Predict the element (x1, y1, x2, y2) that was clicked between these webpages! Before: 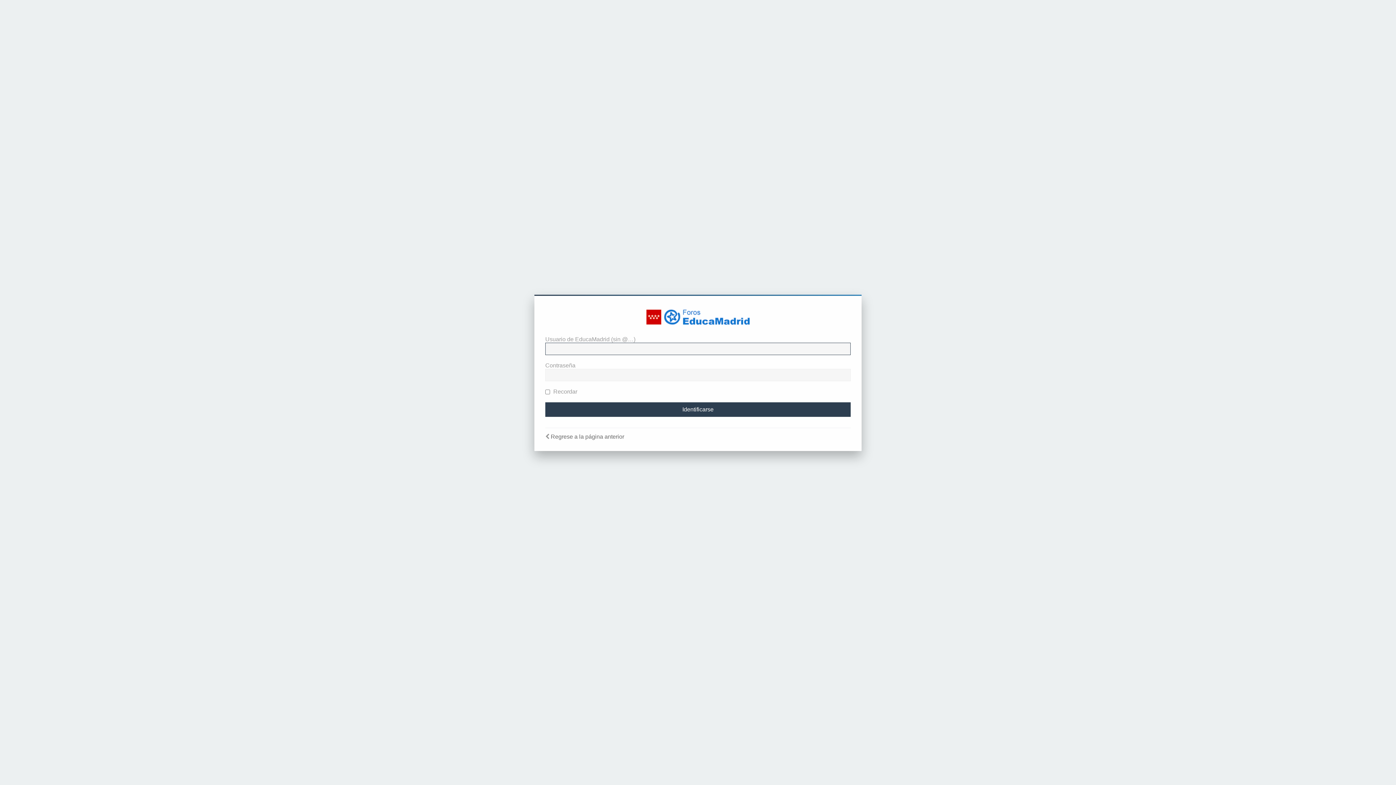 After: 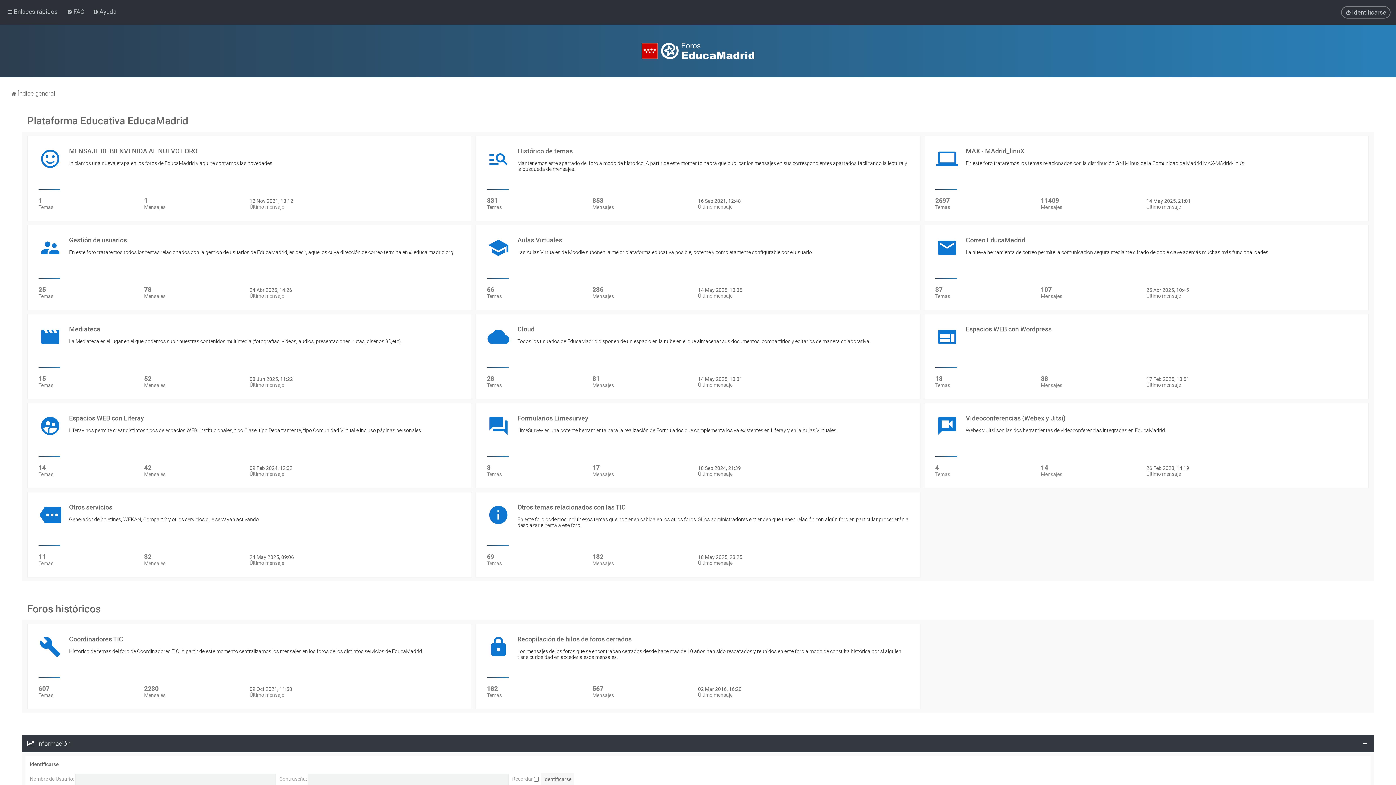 Action: bbox: (550, 433, 624, 440) label: Regrese a la página anterior